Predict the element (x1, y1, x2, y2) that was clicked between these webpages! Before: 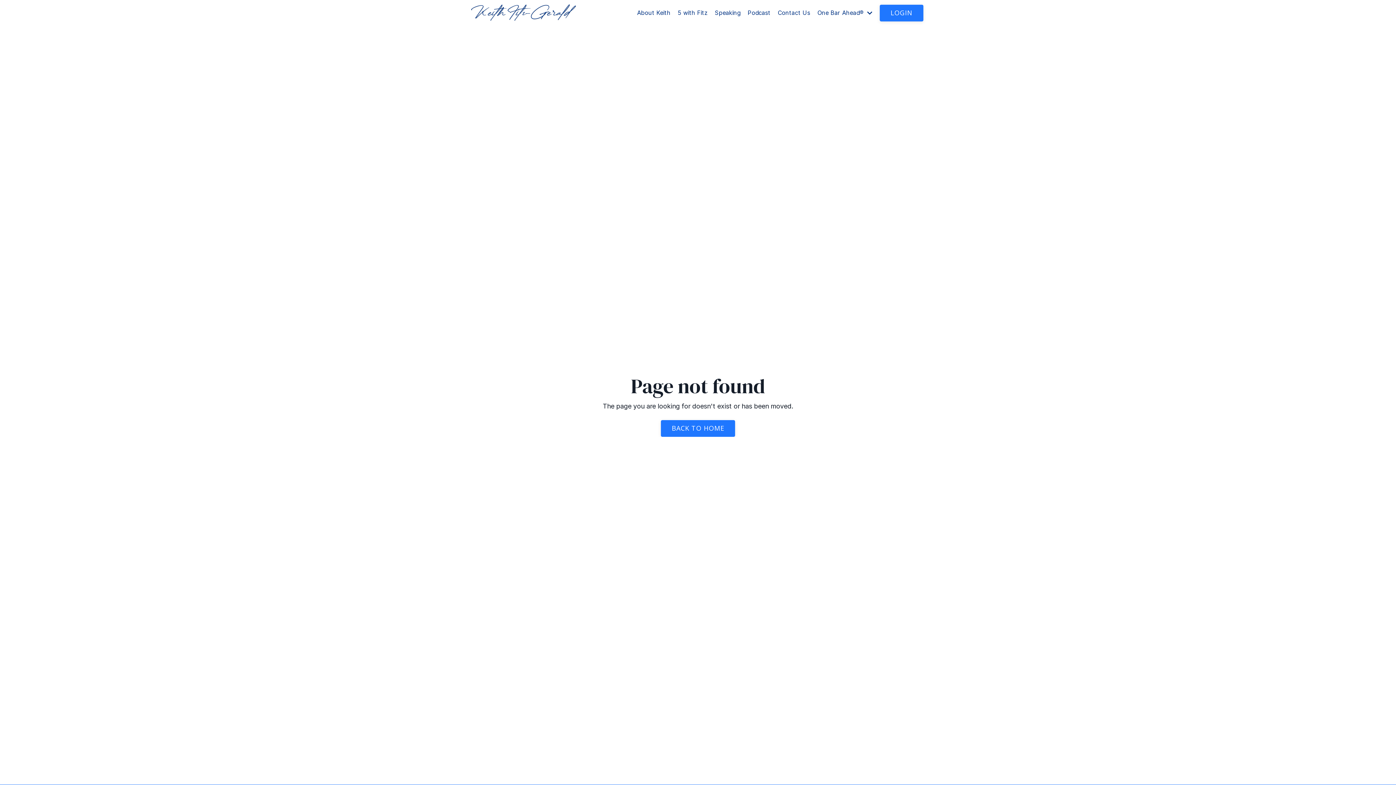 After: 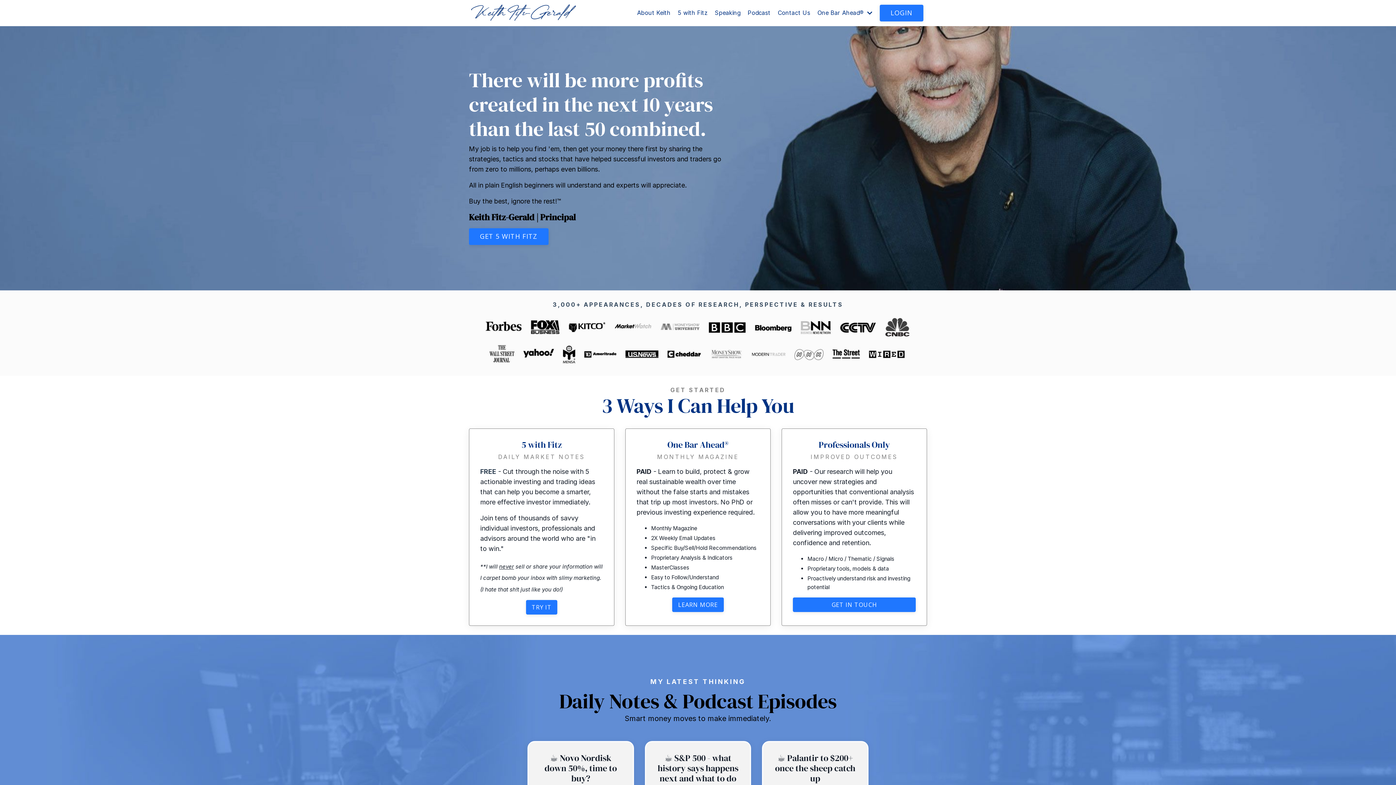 Action: bbox: (469, 3, 578, 21)